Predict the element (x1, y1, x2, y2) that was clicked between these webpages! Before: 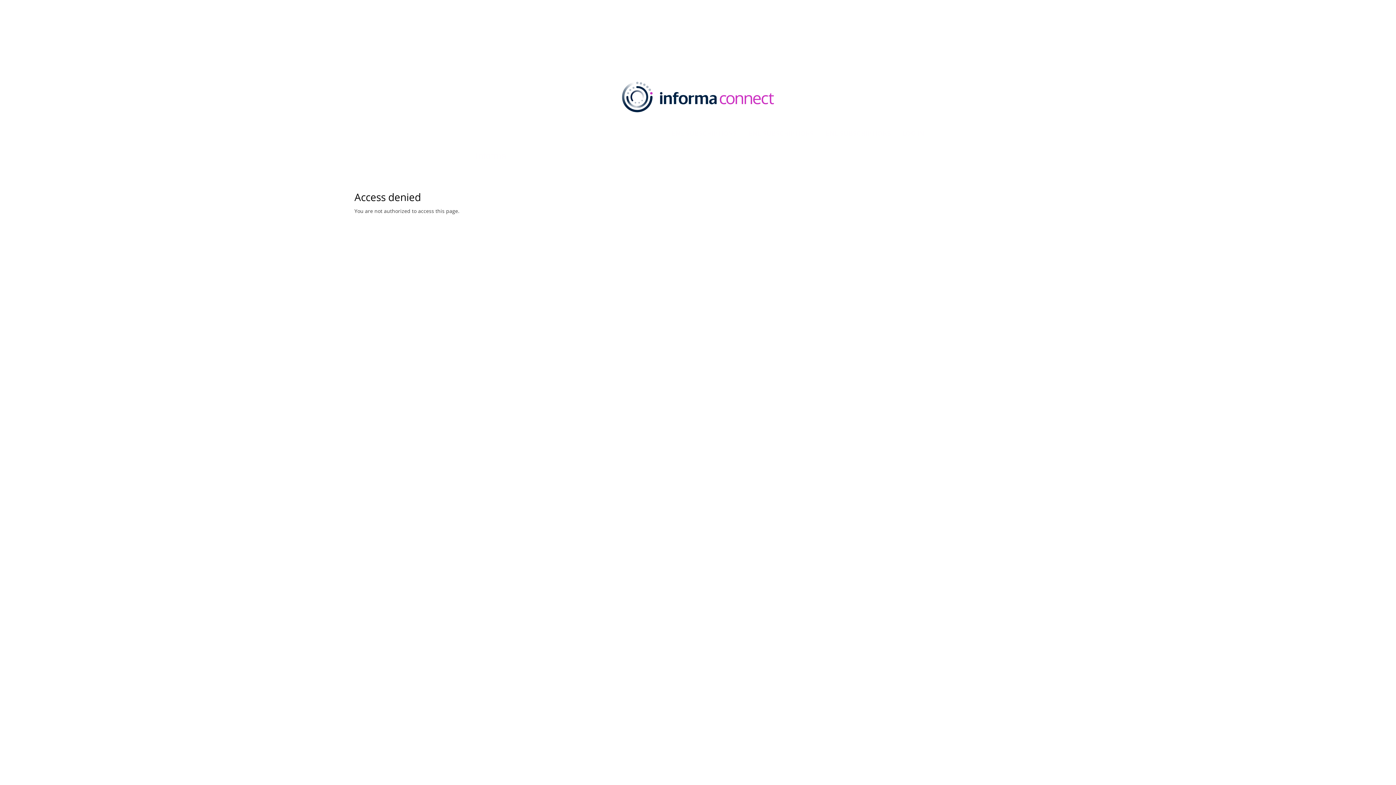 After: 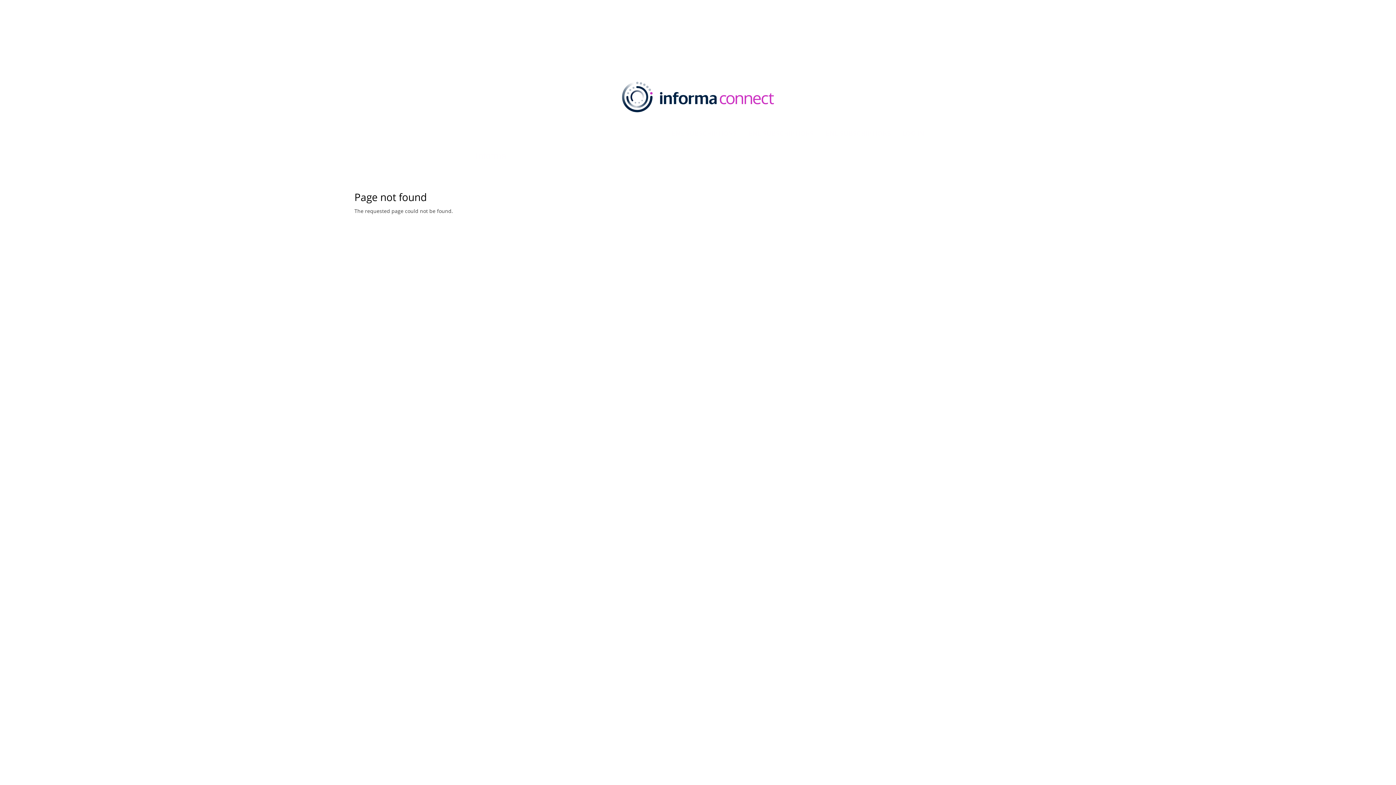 Action: label: ENL SUBSCRIPTIONS bbox: (820, 124, 896, 143)